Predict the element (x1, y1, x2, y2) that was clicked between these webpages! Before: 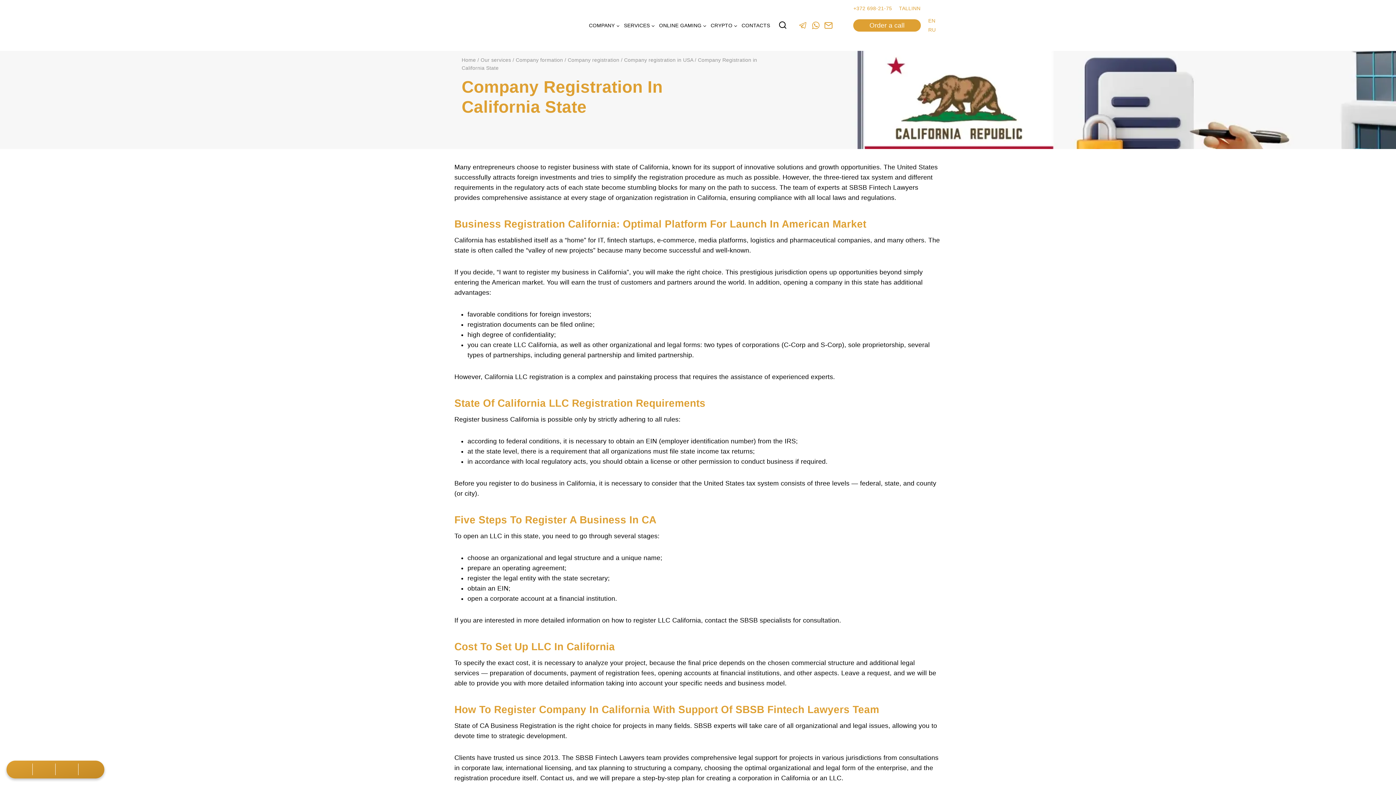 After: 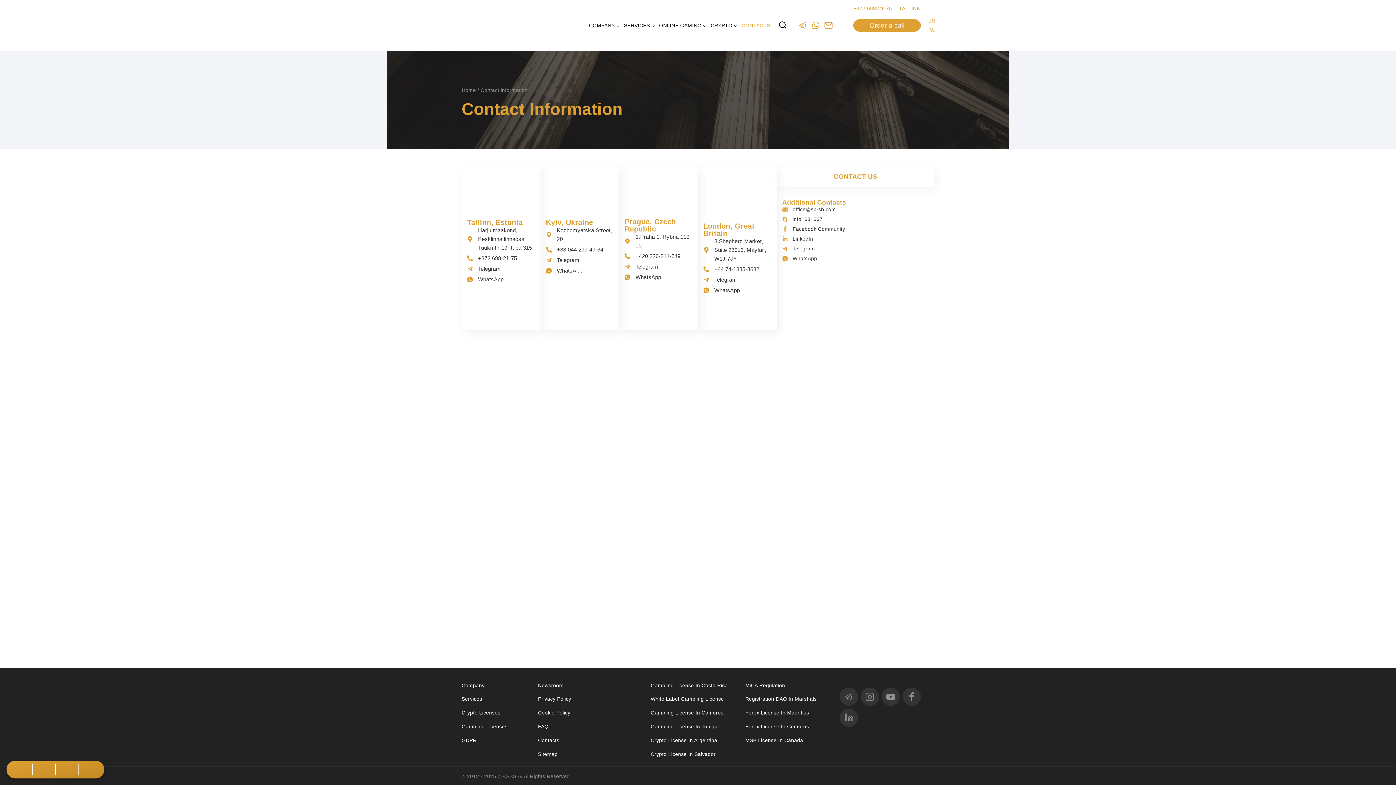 Action: label: CONTACTS bbox: (739, 6, 772, 44)